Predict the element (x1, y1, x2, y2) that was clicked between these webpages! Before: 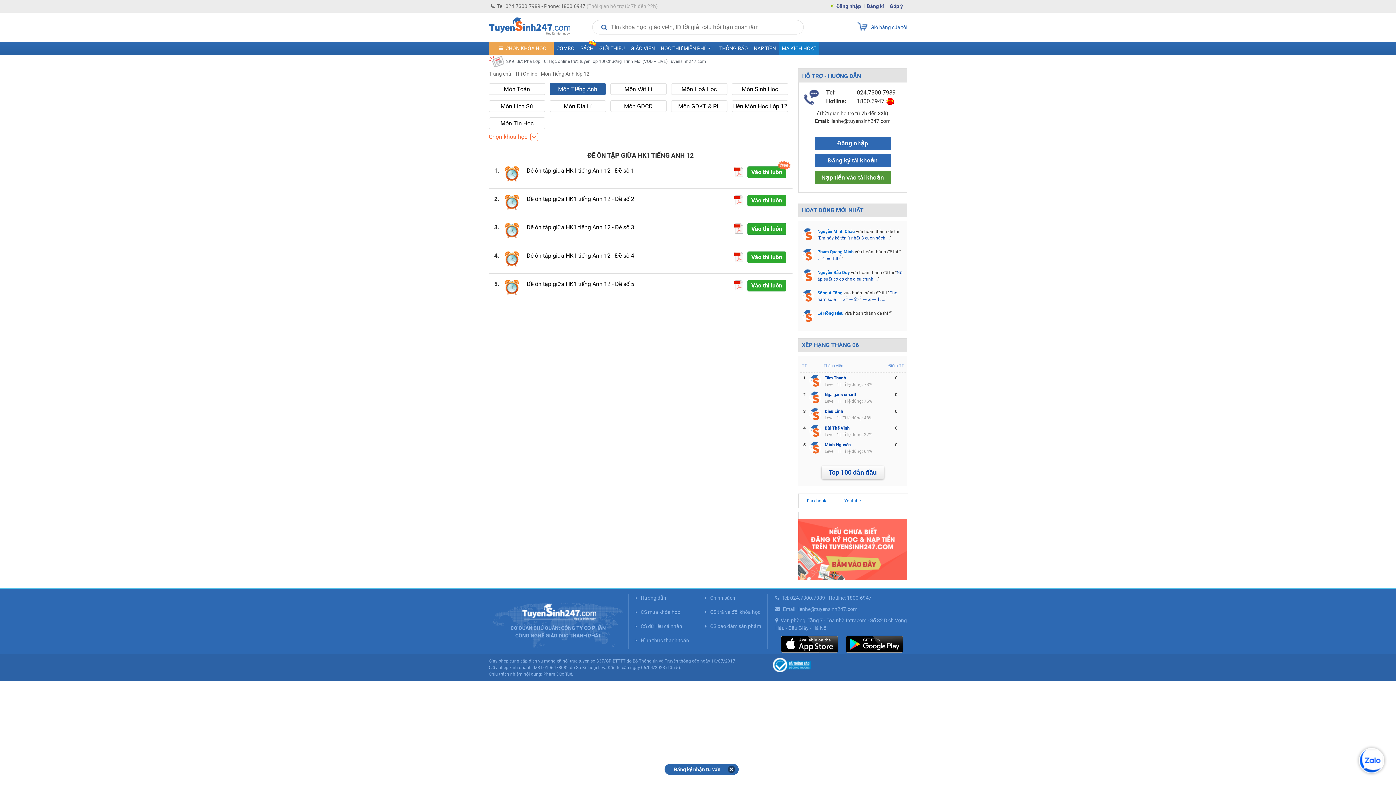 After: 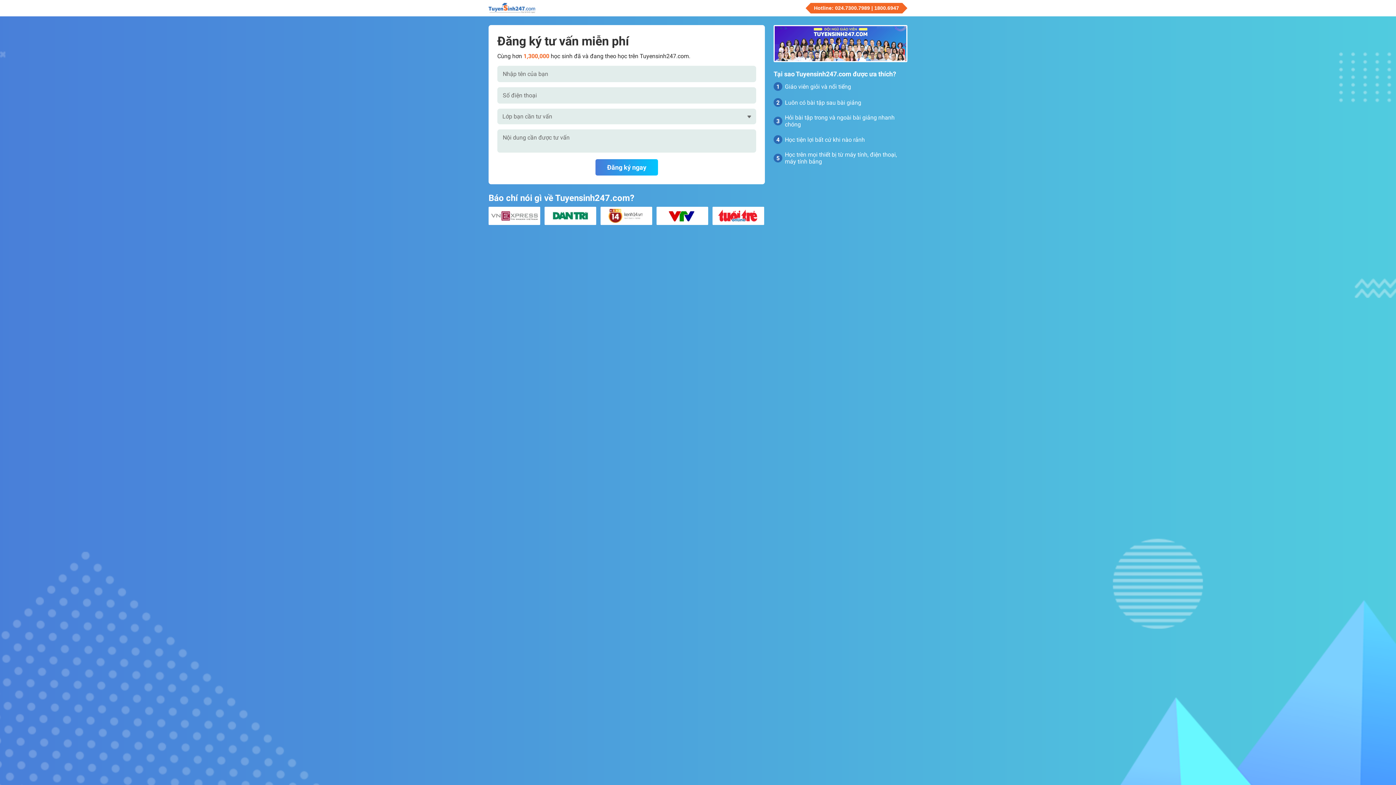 Action: bbox: (668, 766, 726, 773) label: Đăng ký nhận tư vấn